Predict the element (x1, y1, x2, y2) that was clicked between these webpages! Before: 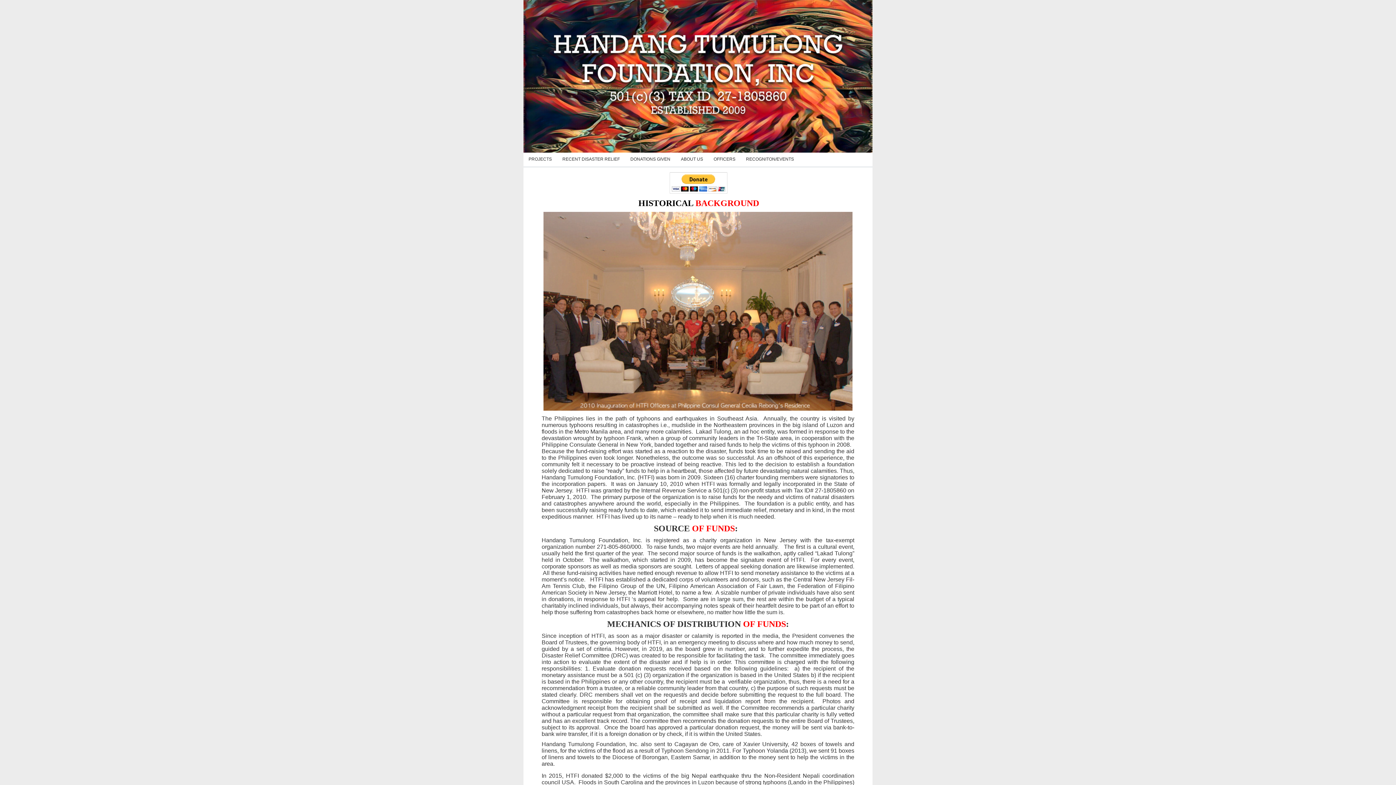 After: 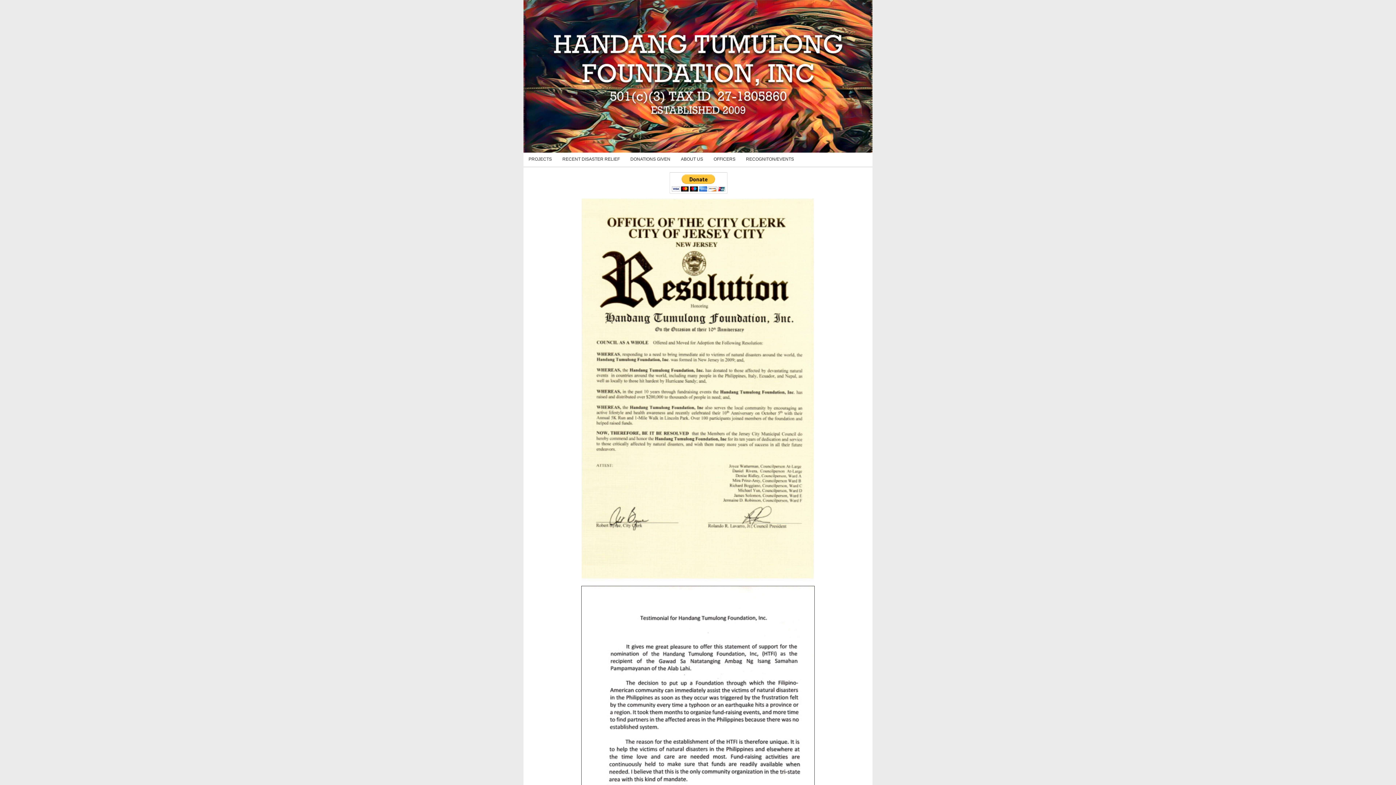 Action: bbox: (741, 151, 799, 170) label: RECOGNITON/EVENTS